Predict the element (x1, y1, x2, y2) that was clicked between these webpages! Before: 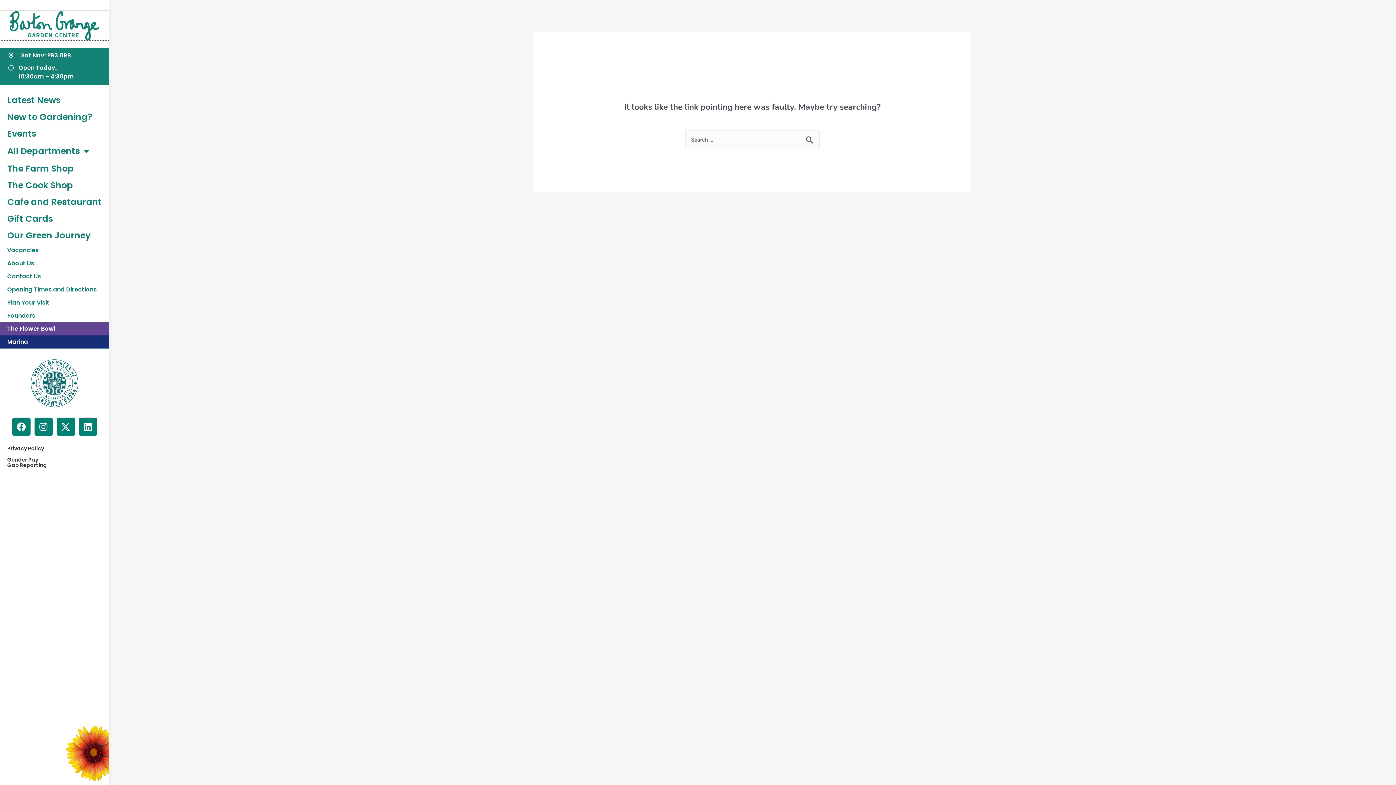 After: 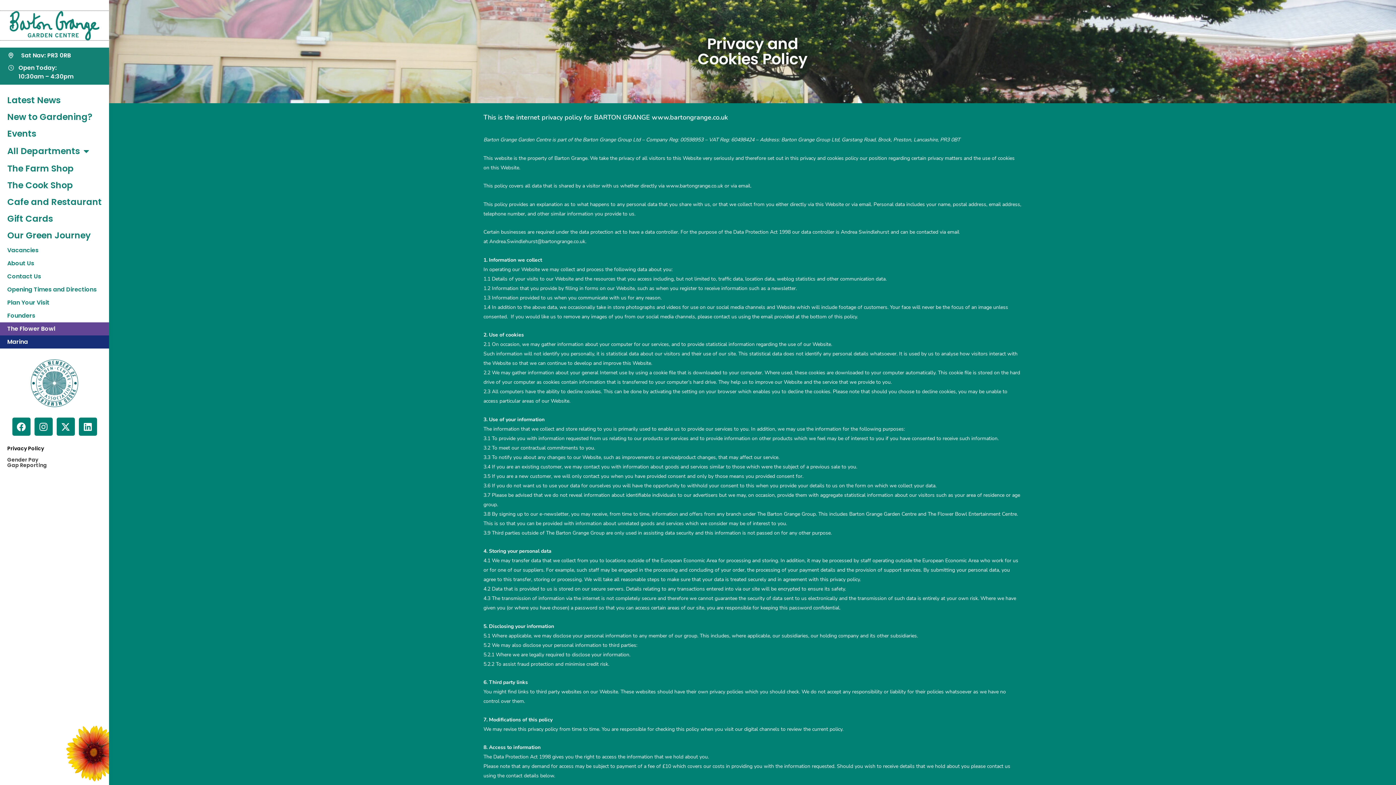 Action: bbox: (0, 443, 109, 454) label: Privacy Policy